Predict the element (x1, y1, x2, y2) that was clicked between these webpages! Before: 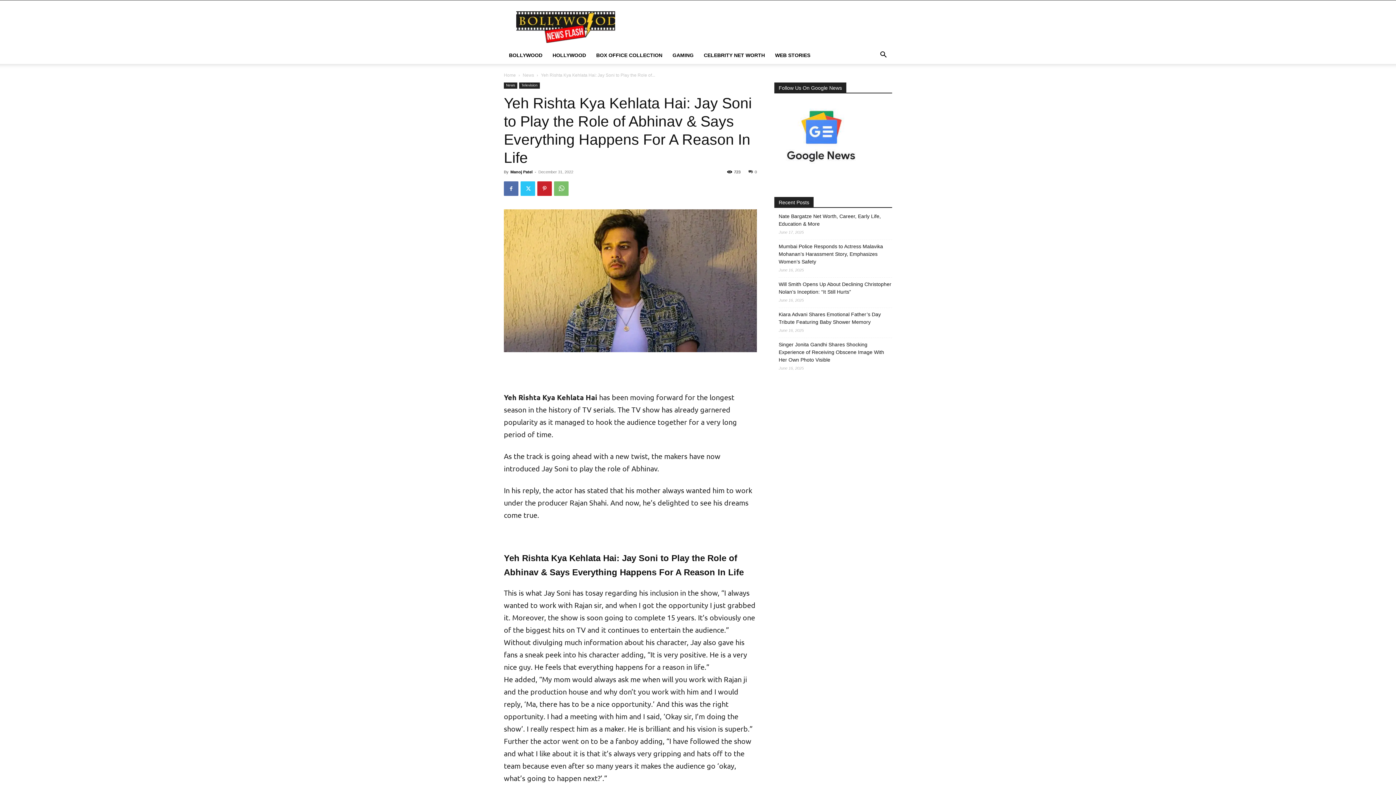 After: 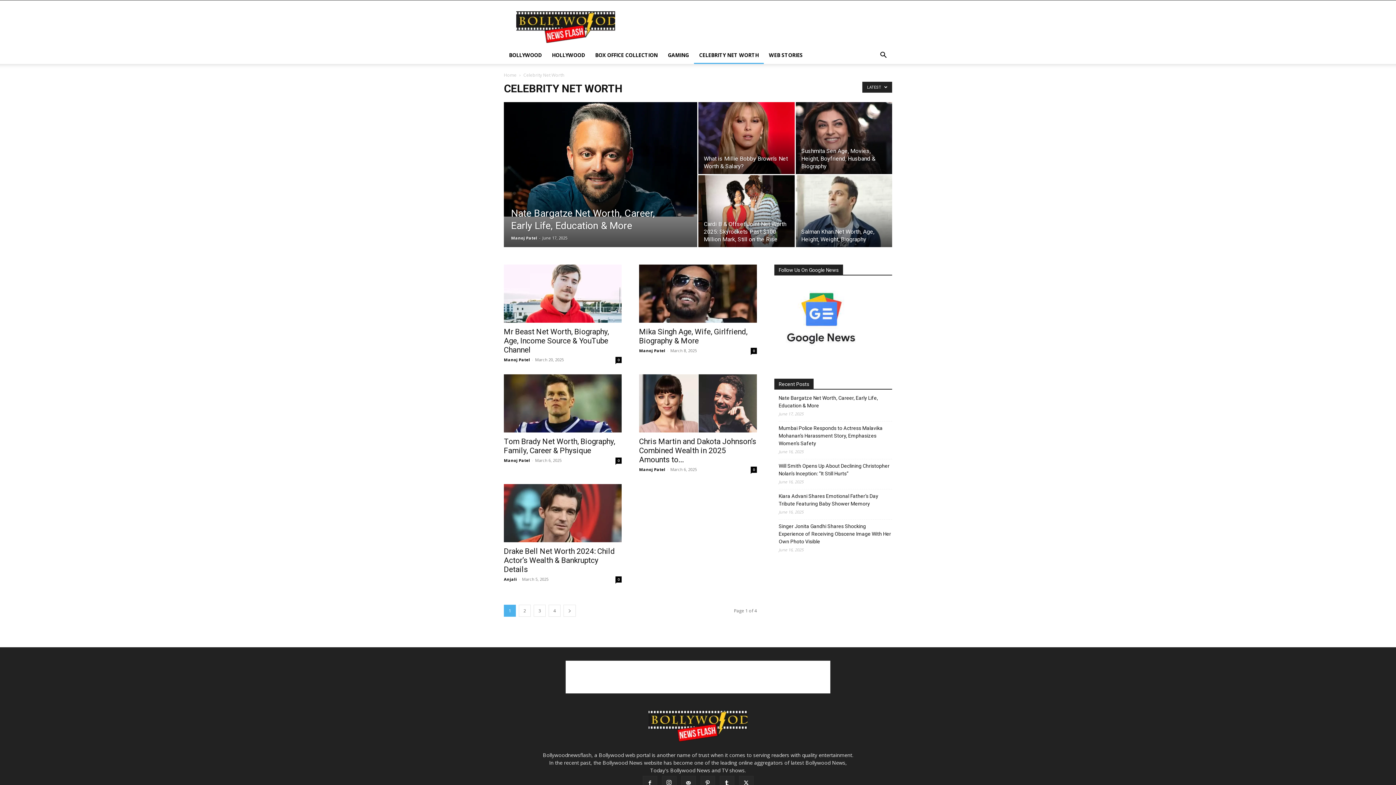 Action: bbox: (698, 46, 770, 64) label: CELEBRITY NET WORTH